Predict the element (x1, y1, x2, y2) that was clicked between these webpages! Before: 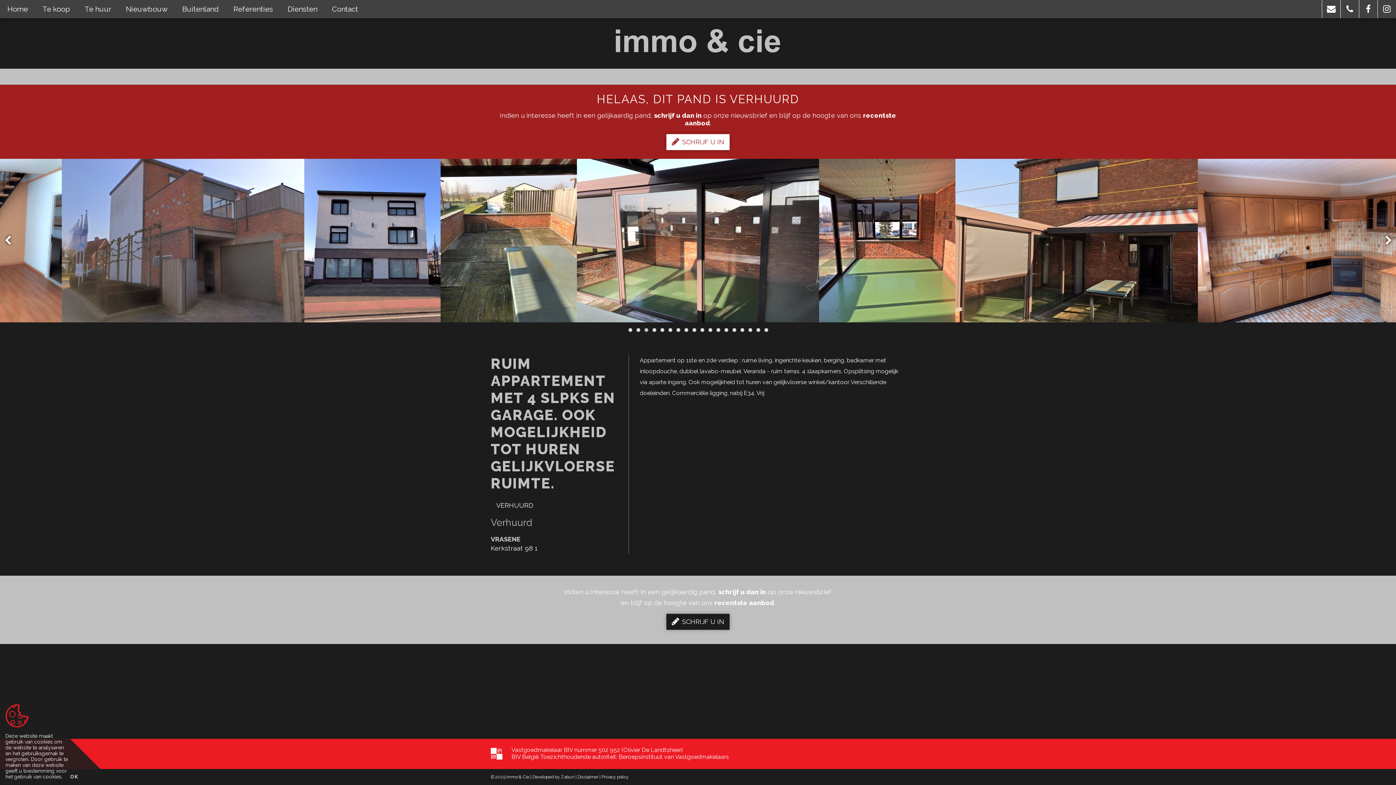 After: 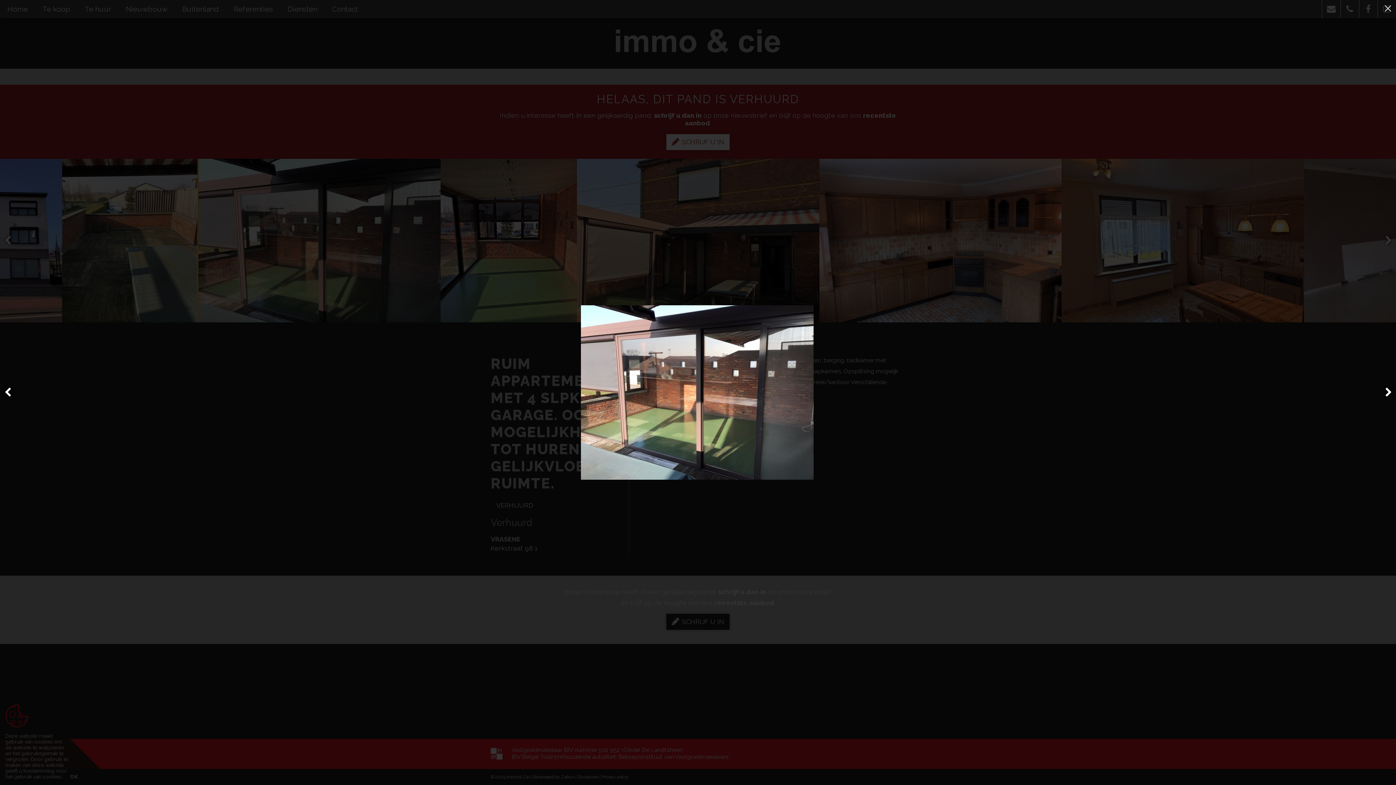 Action: bbox: (902, 158, 1145, 322)